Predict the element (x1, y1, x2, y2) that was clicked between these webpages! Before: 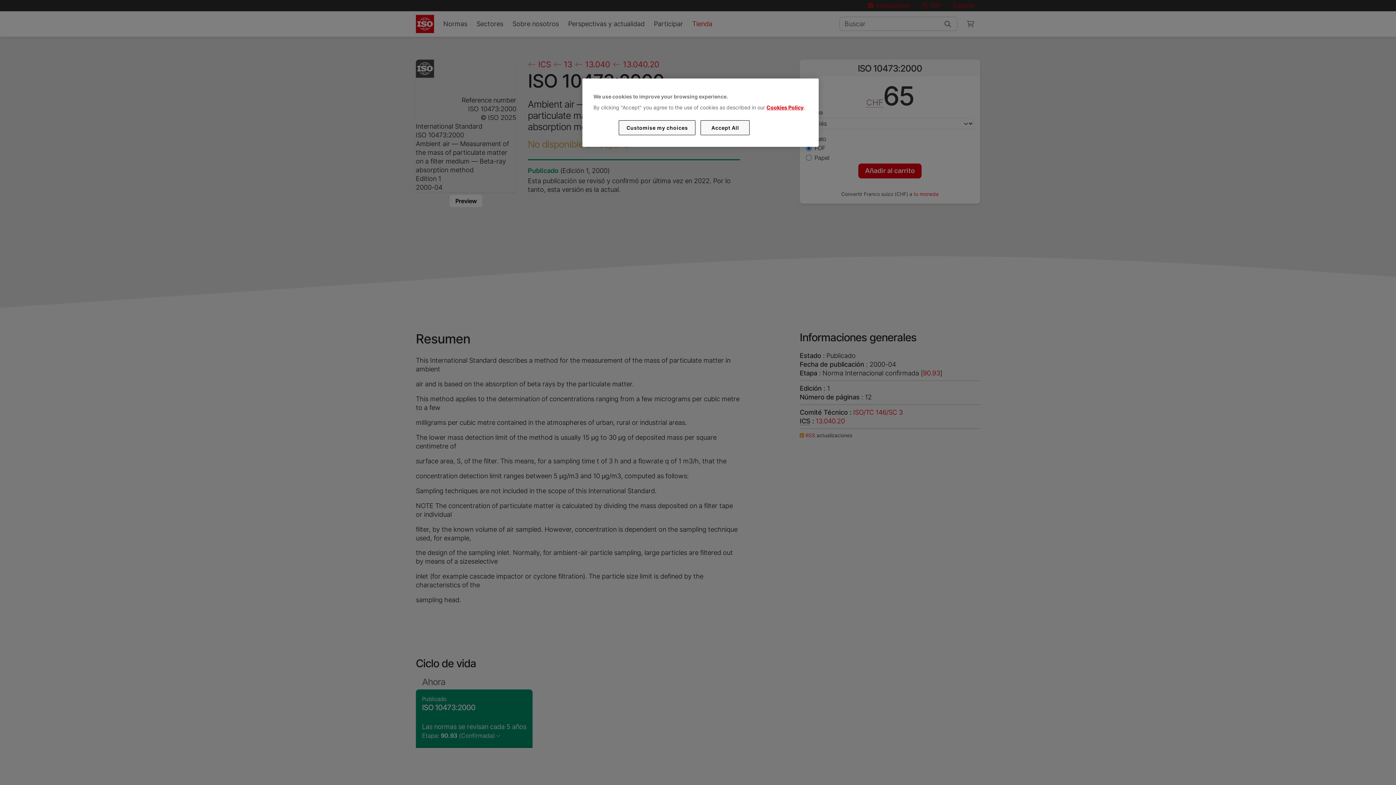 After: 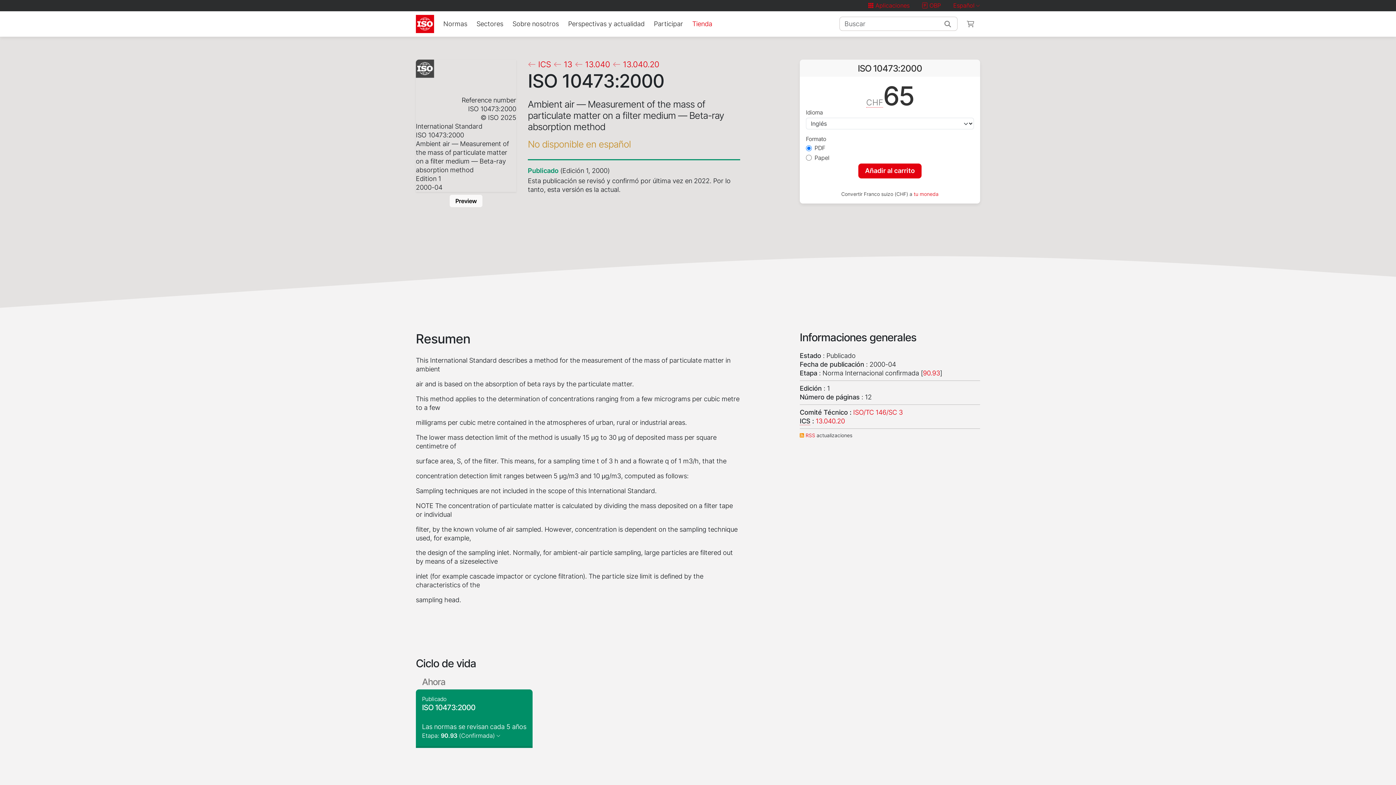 Action: label: Accept All bbox: (700, 120, 749, 135)